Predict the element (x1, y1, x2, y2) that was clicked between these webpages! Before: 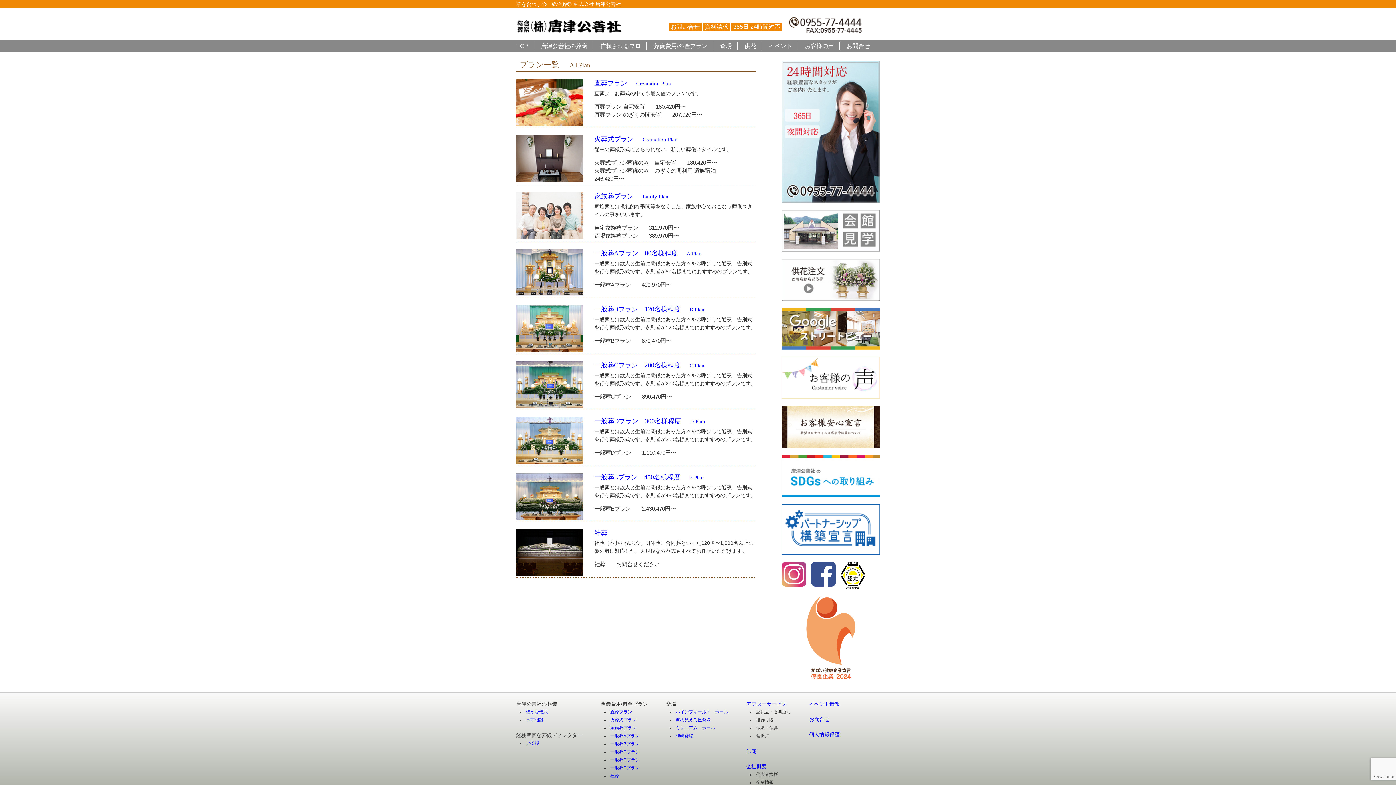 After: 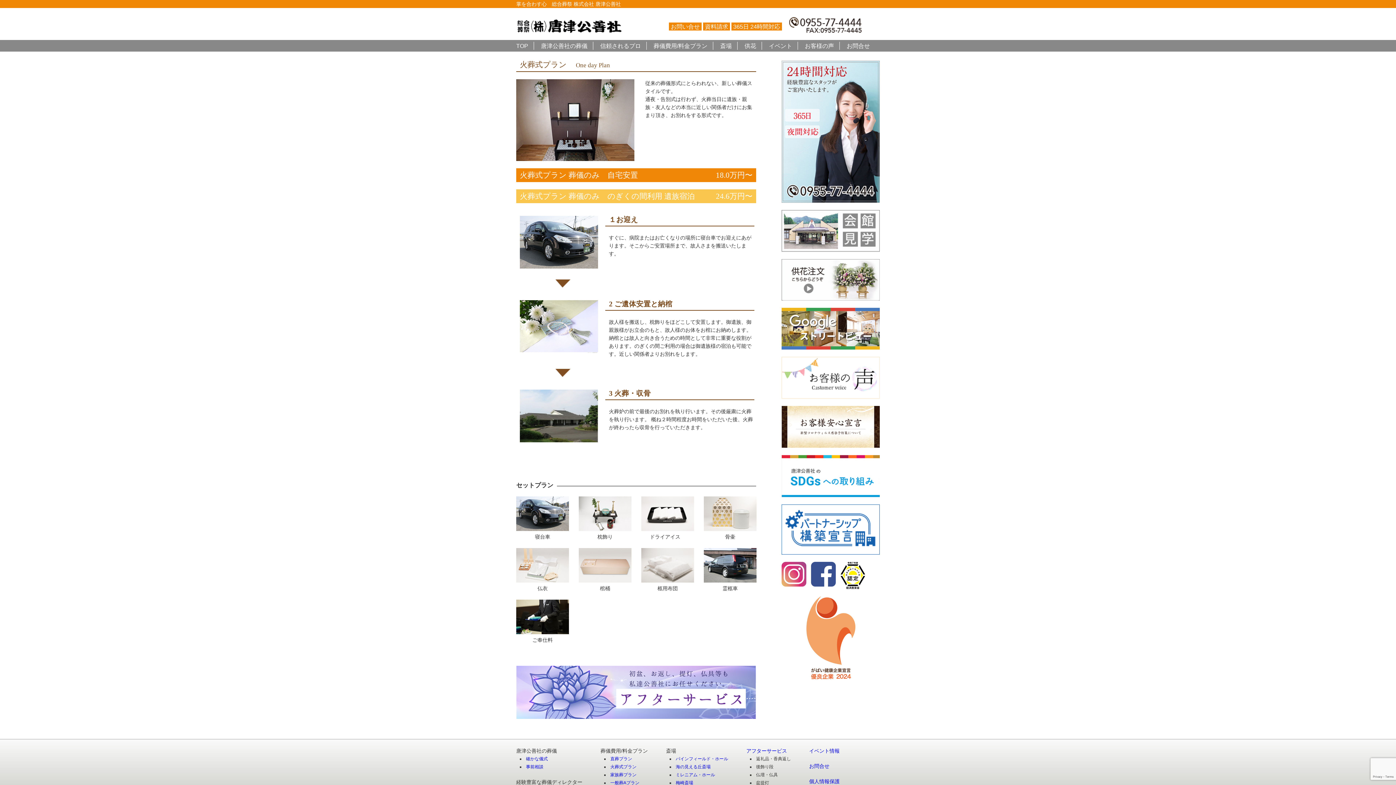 Action: label: 火葬式プラン bbox: (610, 717, 636, 723)